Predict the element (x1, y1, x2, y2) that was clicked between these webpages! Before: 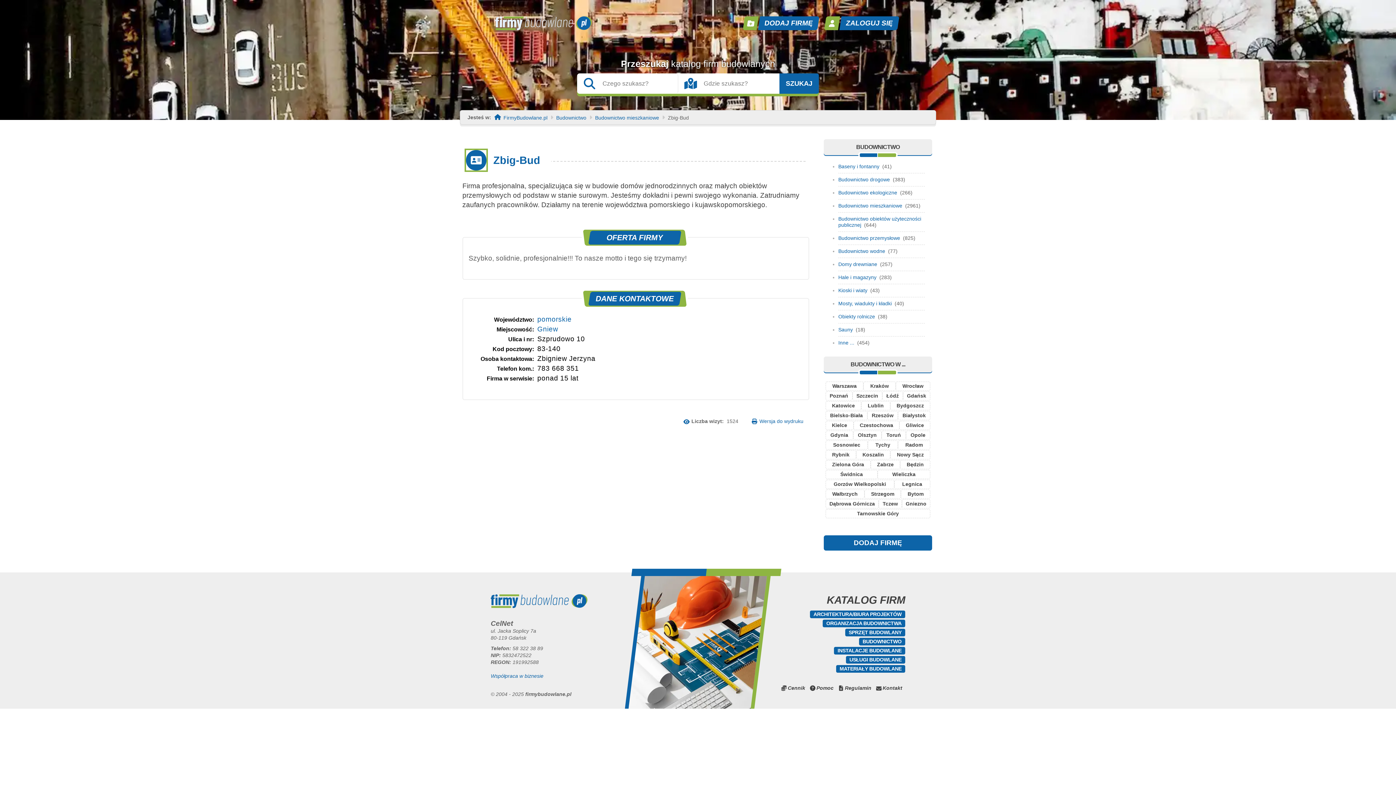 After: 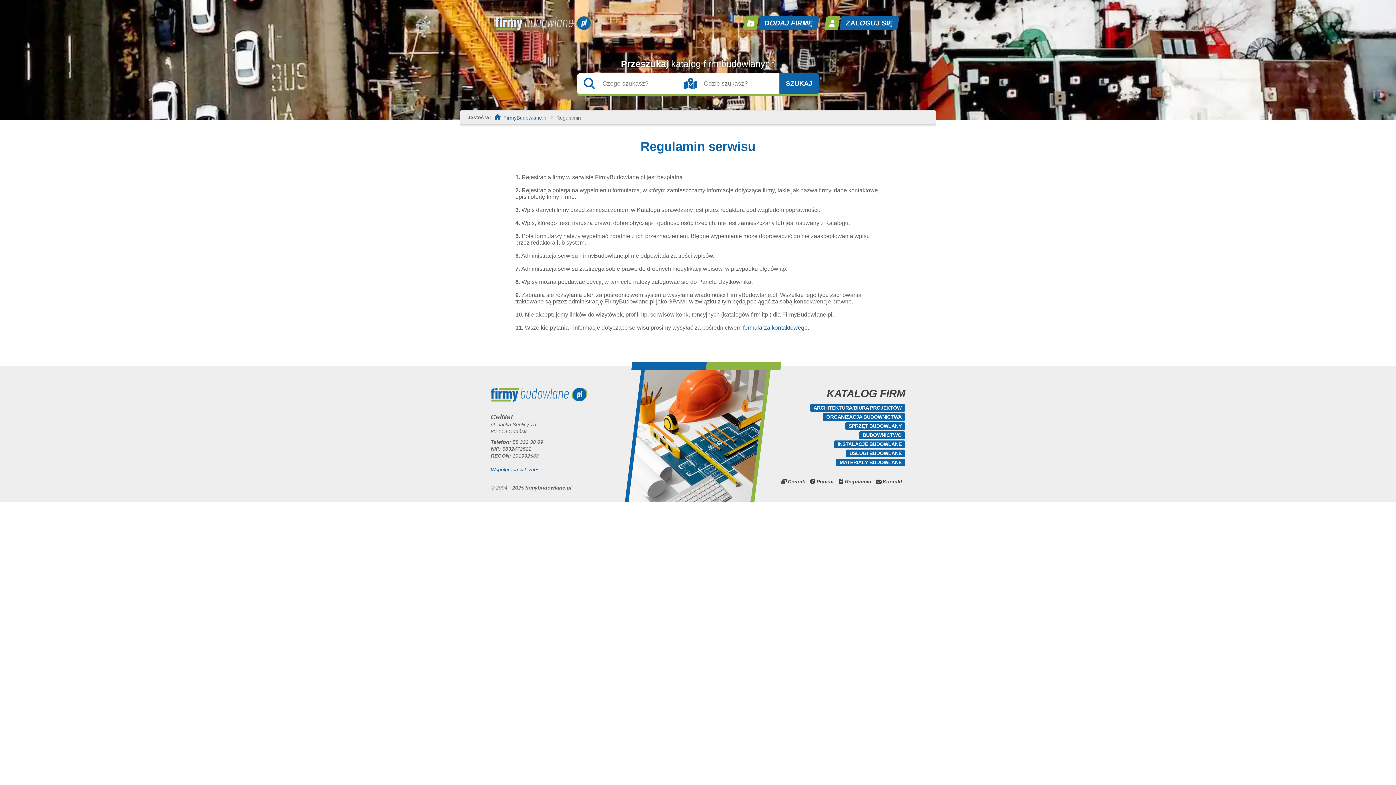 Action: bbox: (838, 685, 871, 691) label: Regulamin